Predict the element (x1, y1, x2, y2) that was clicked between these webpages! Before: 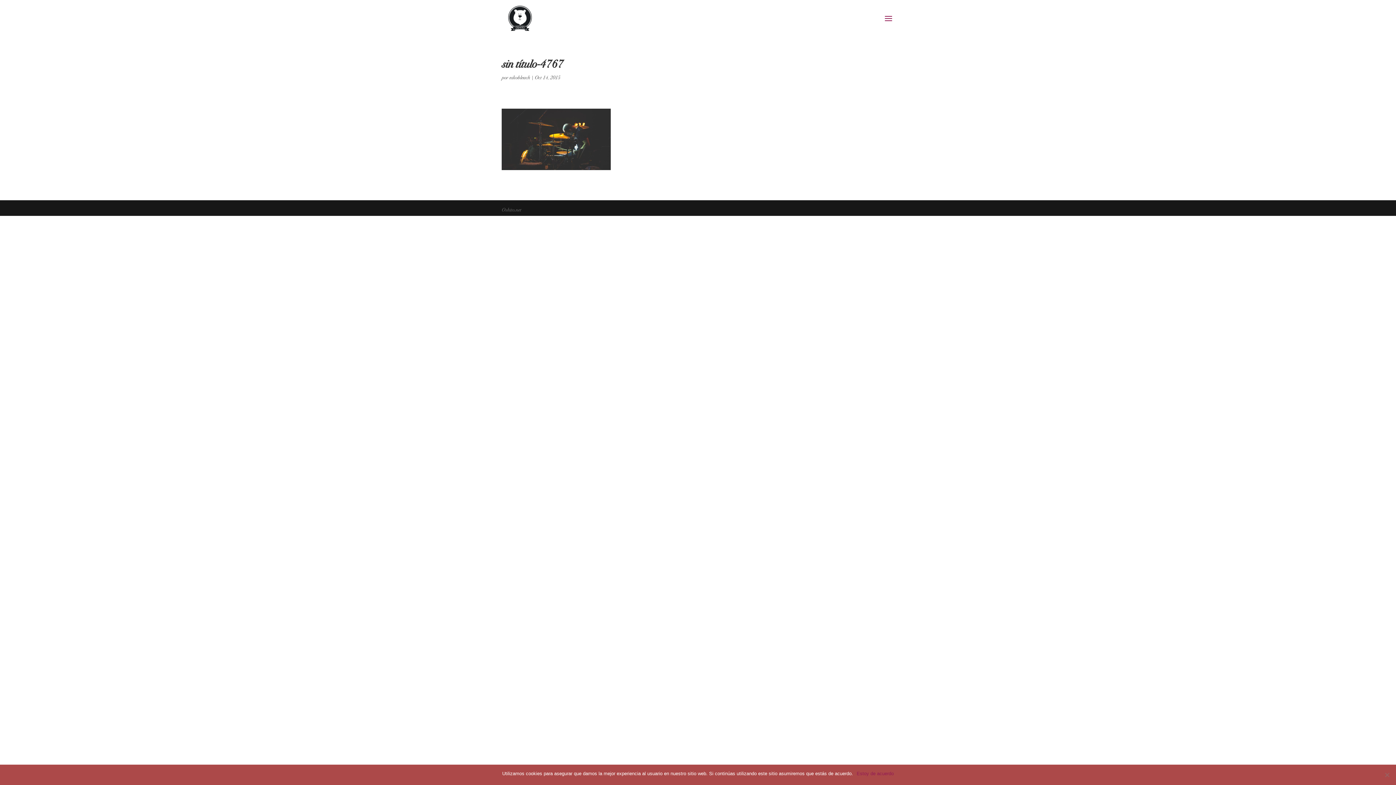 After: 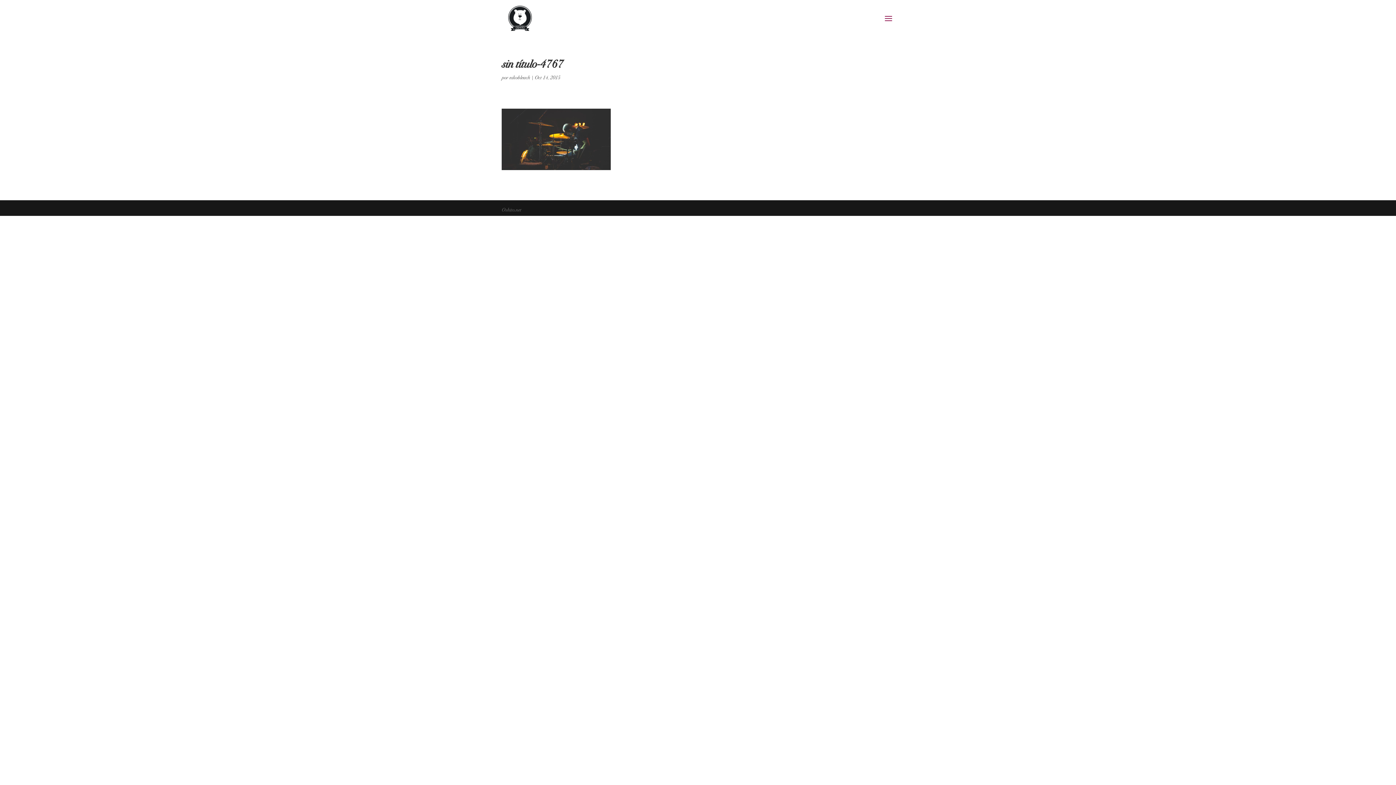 Action: label: Estoy de acuerdo bbox: (856, 770, 894, 777)